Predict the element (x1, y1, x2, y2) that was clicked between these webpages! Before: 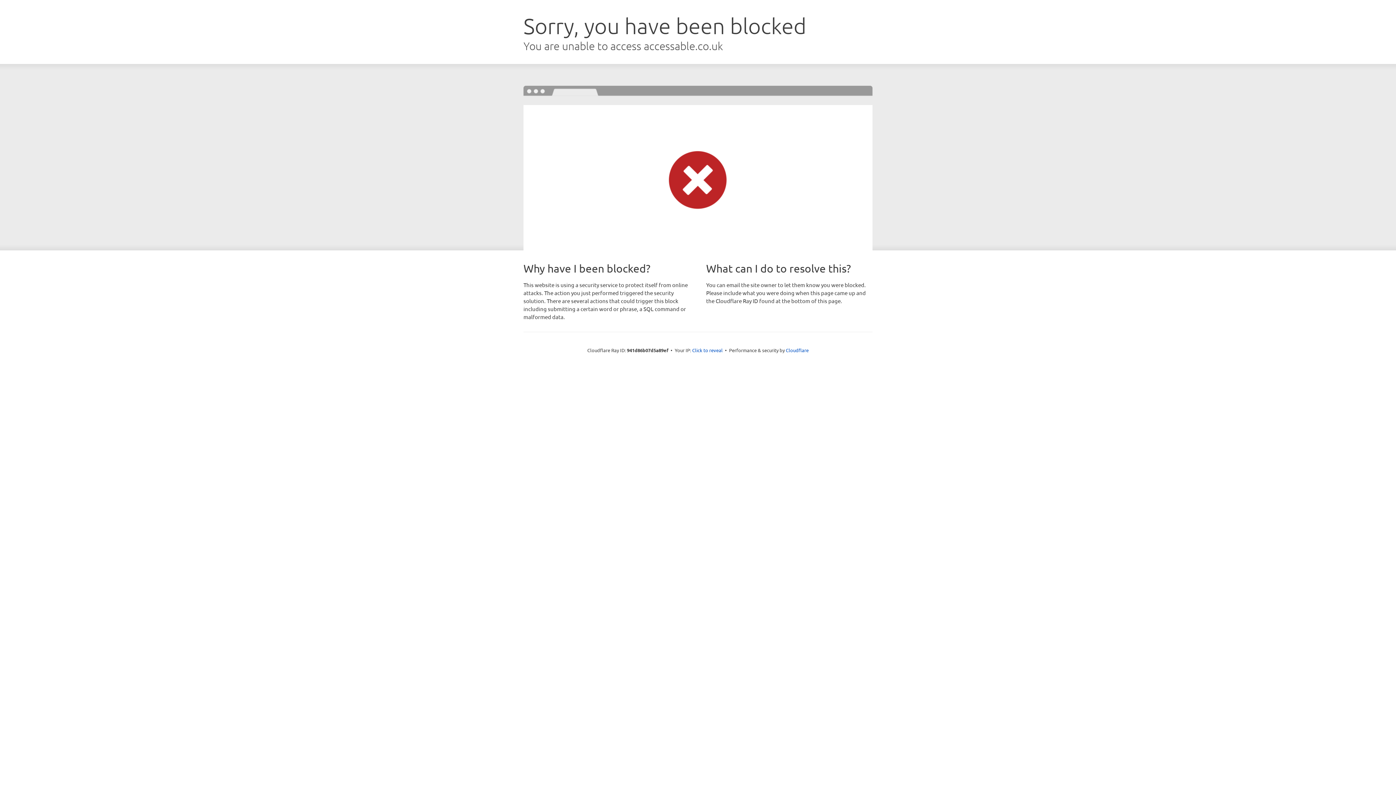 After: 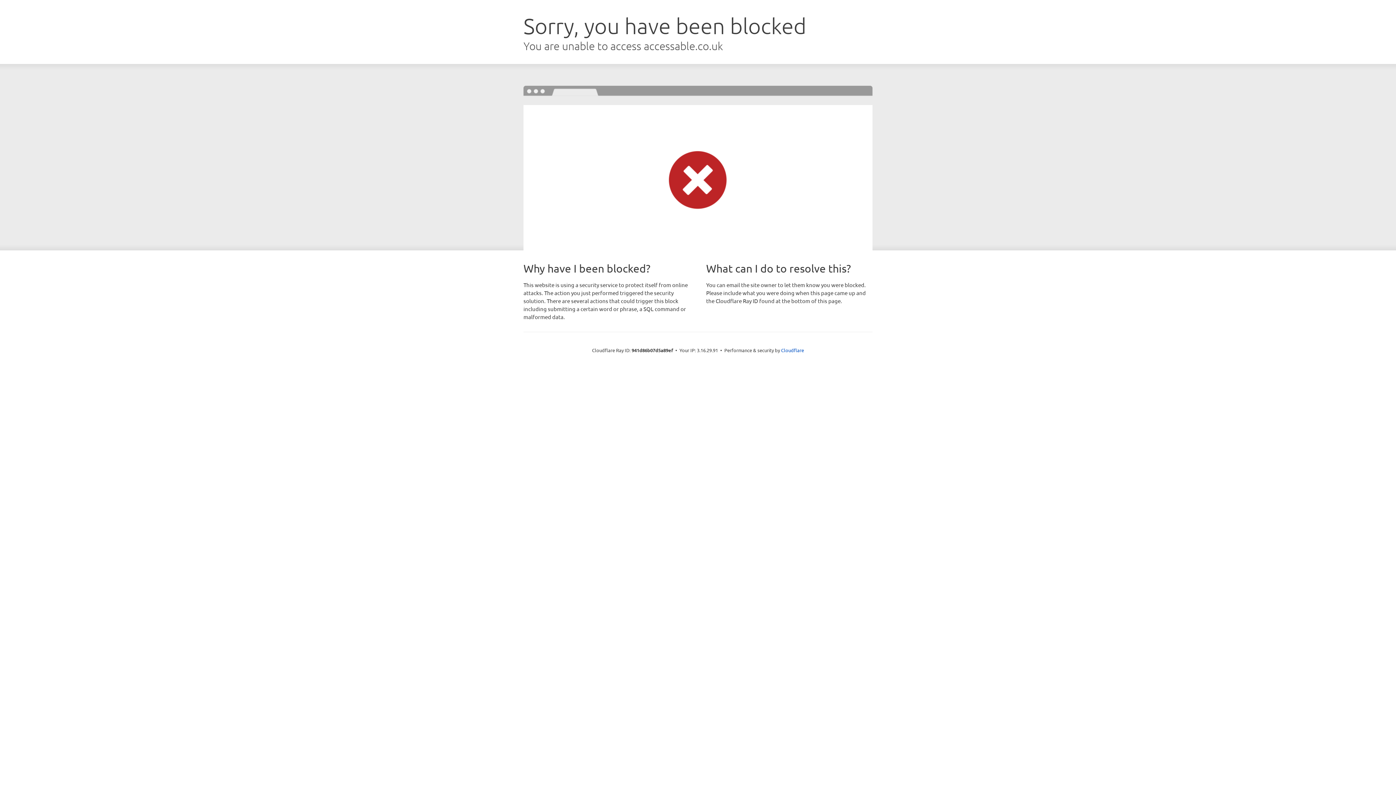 Action: label: Click to reveal bbox: (692, 346, 722, 353)